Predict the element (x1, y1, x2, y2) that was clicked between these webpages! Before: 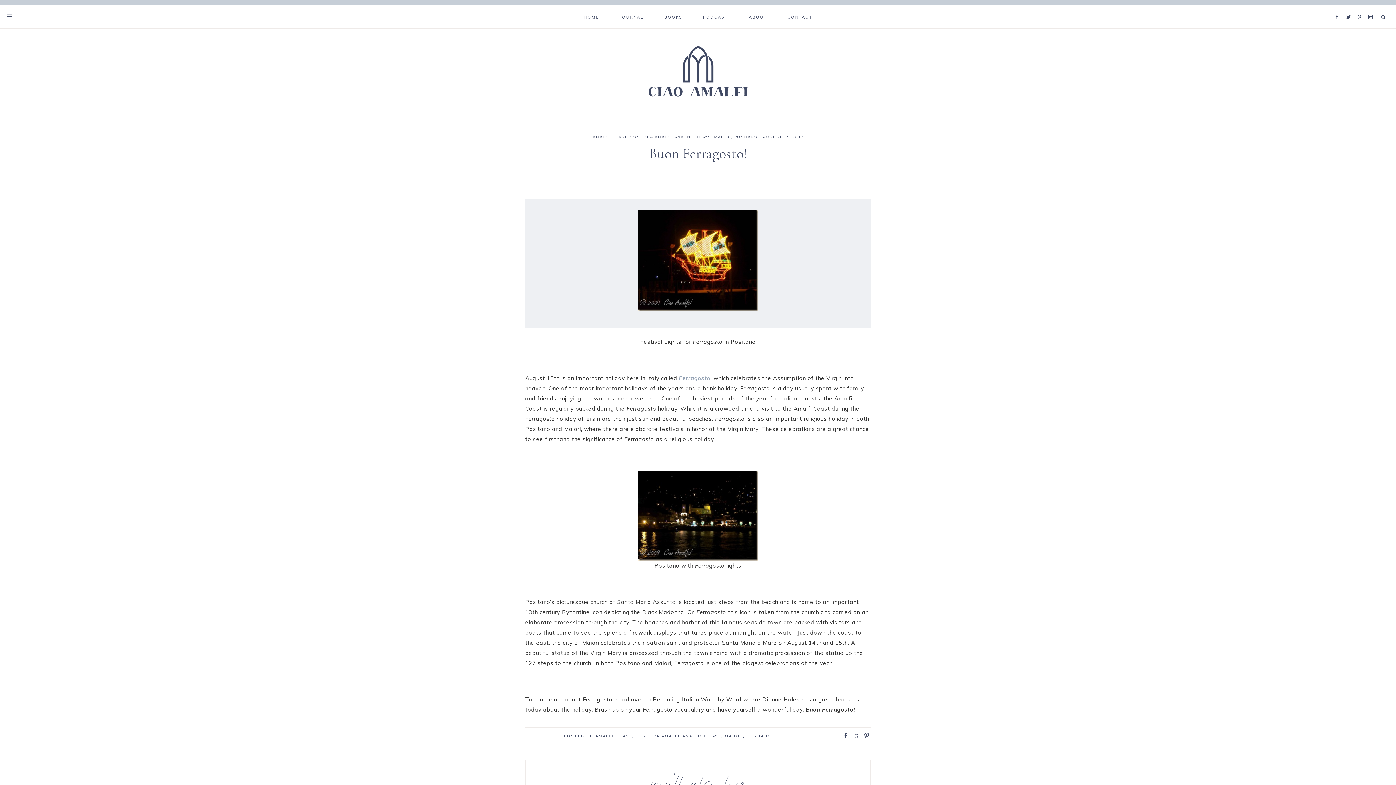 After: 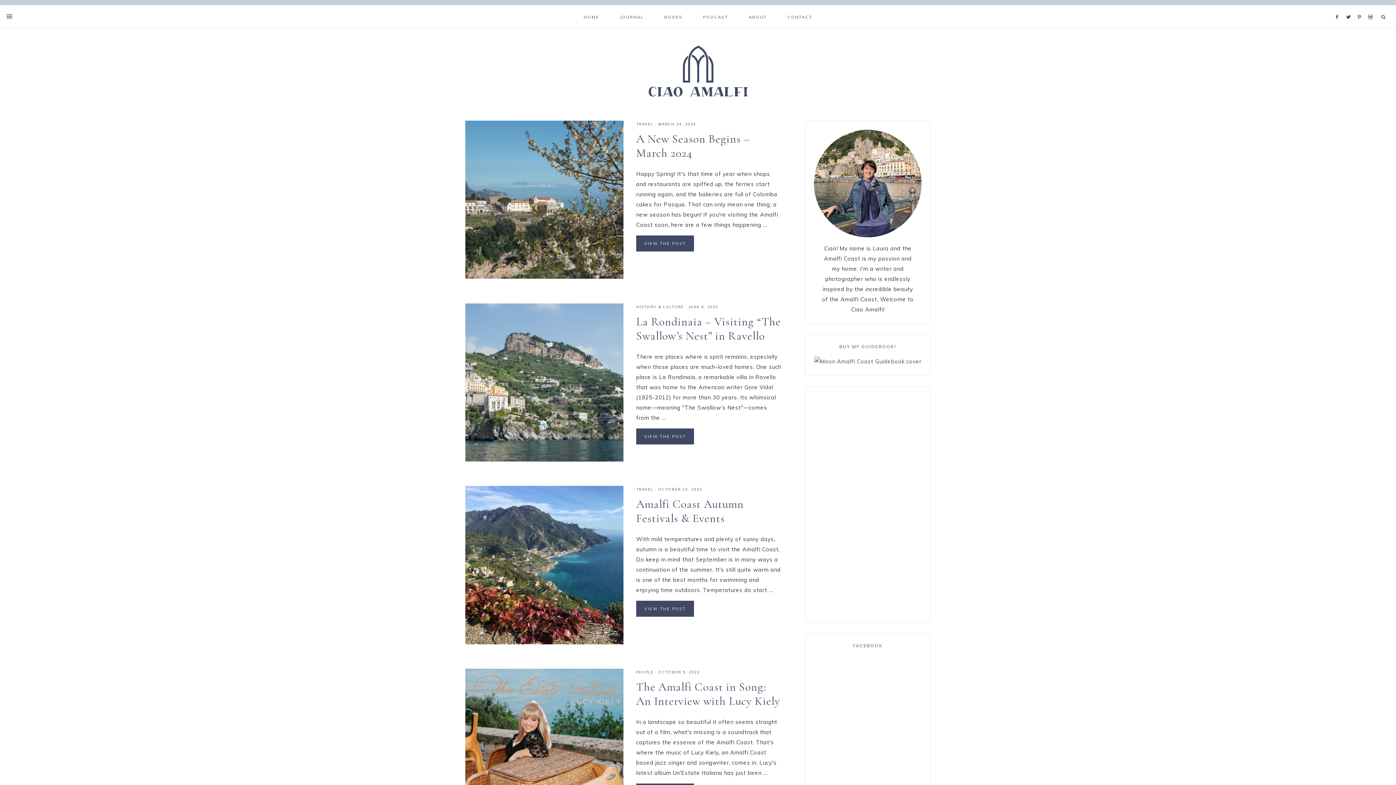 Action: label: JOURNAL bbox: (610, 5, 653, 28)